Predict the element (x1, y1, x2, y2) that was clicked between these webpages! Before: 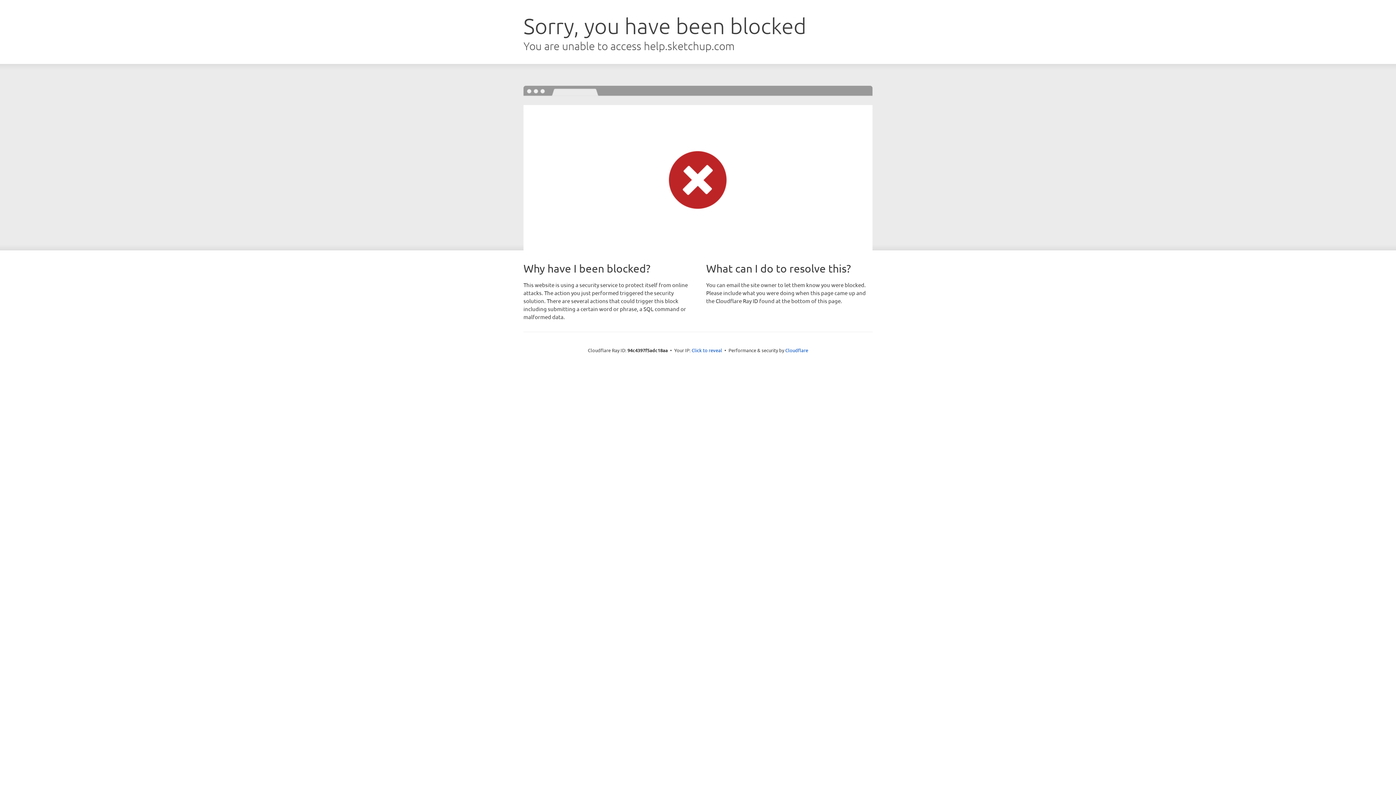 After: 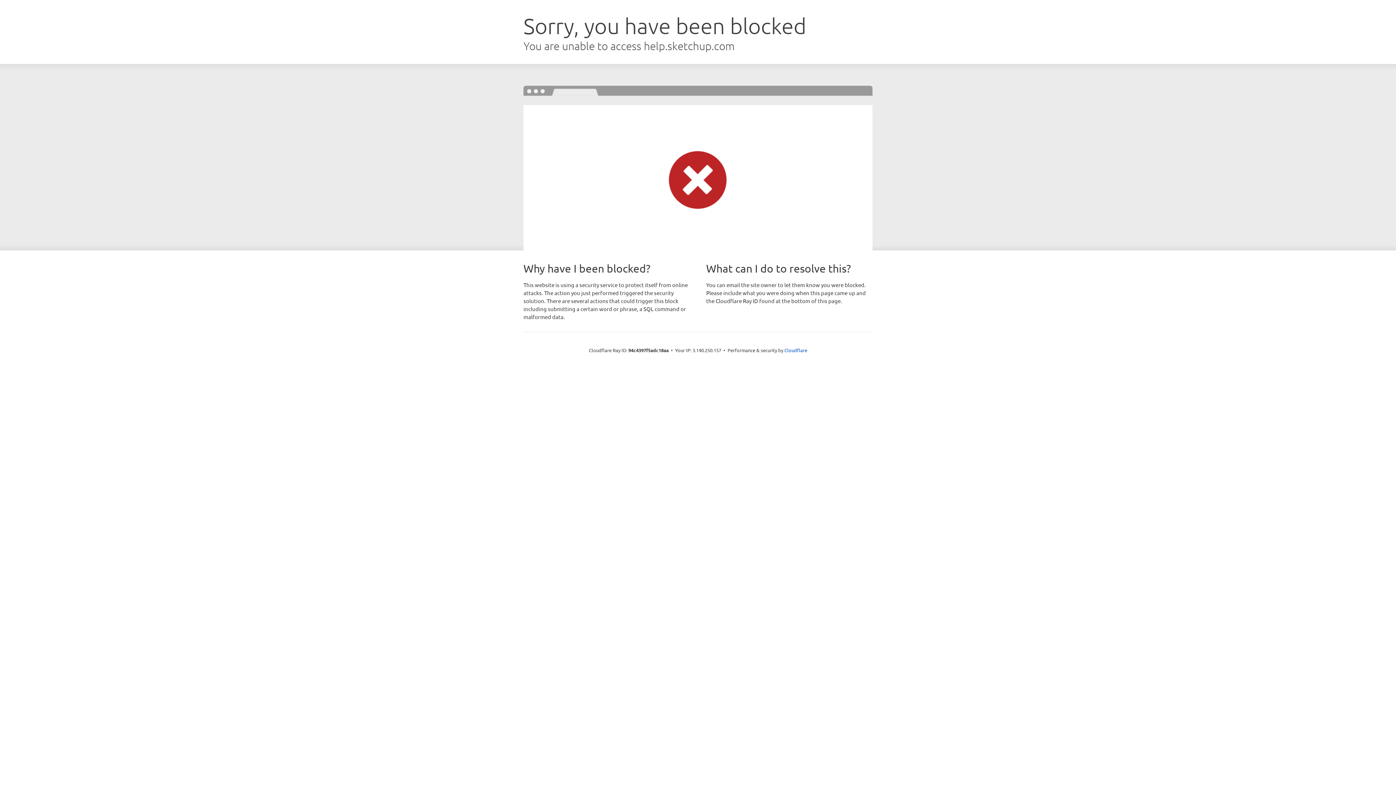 Action: label: Click to reveal bbox: (691, 346, 722, 353)